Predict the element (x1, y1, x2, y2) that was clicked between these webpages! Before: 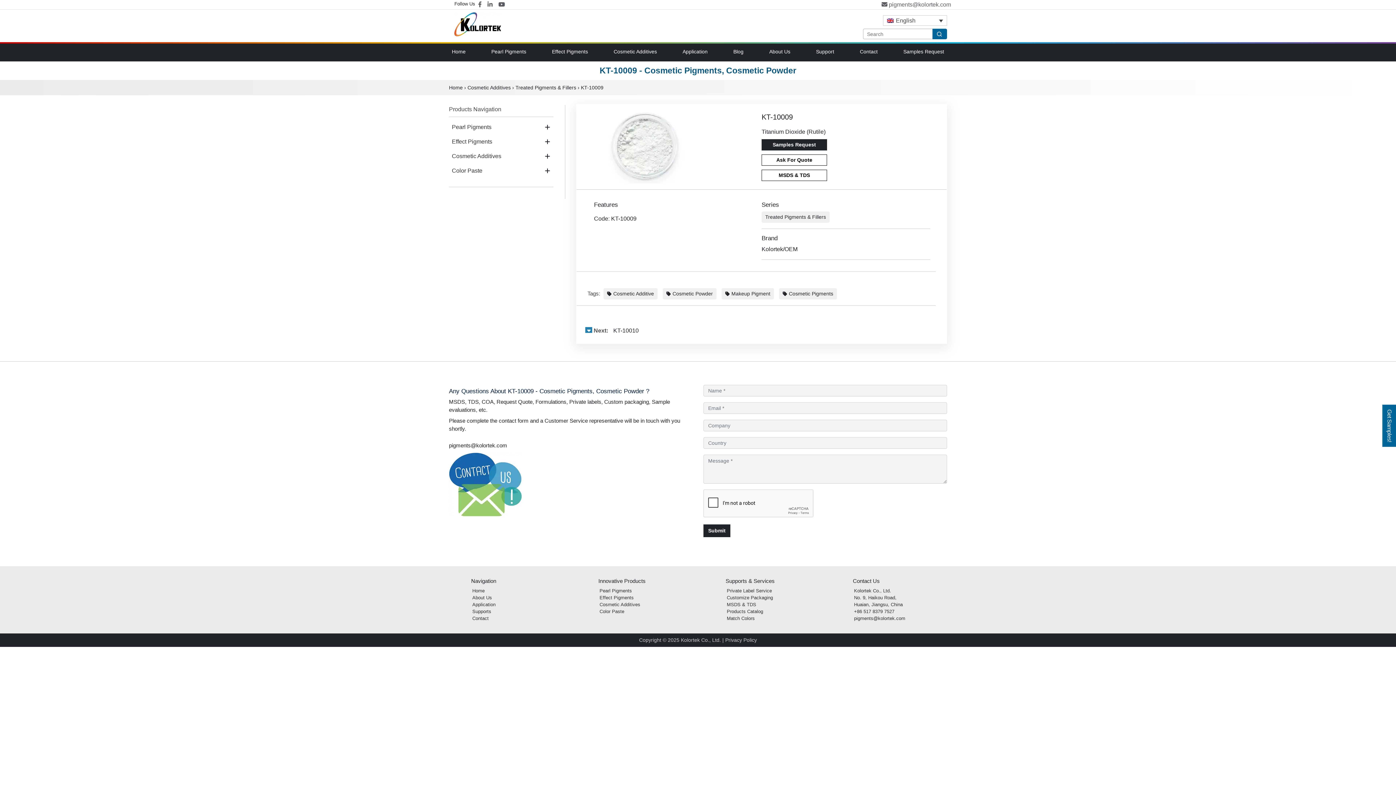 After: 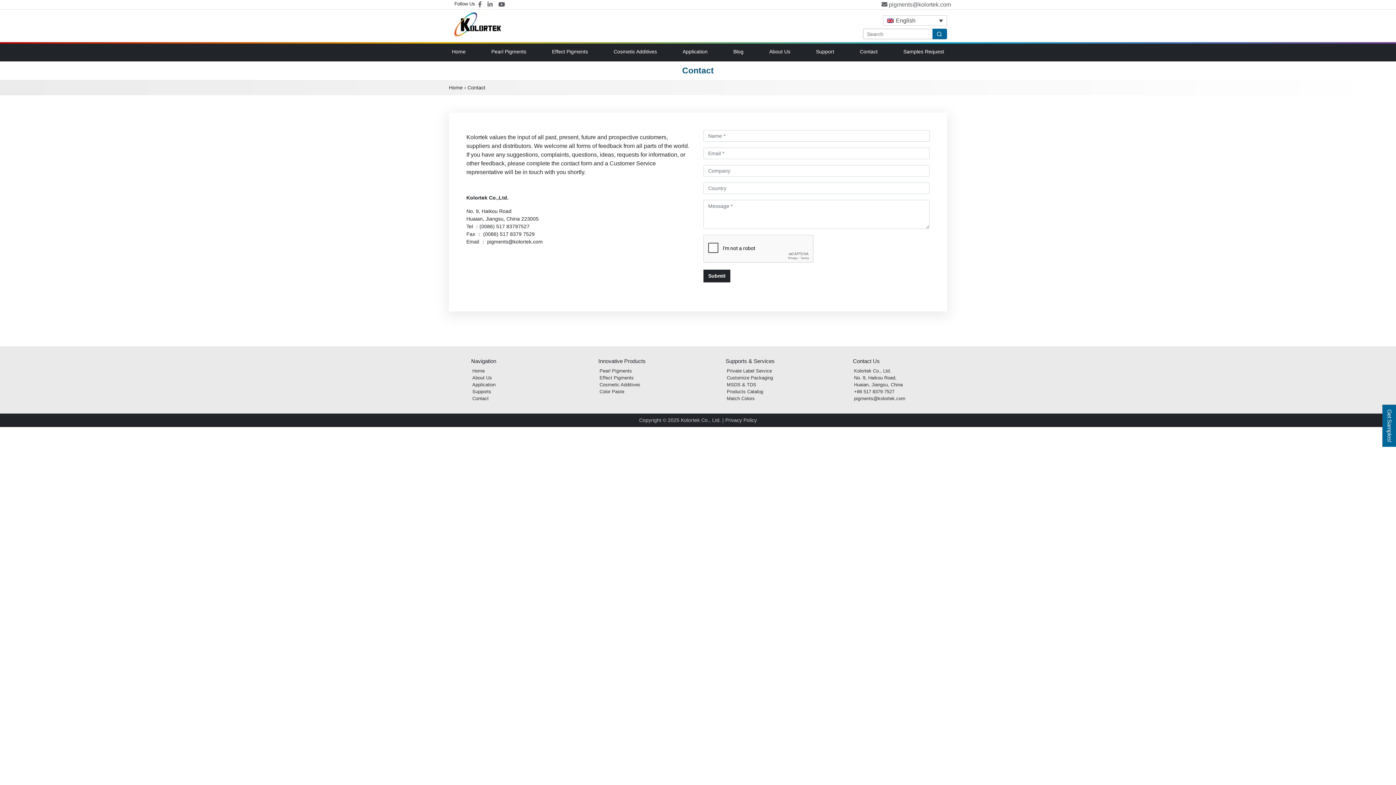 Action: label: Contact bbox: (857, 42, 880, 61)